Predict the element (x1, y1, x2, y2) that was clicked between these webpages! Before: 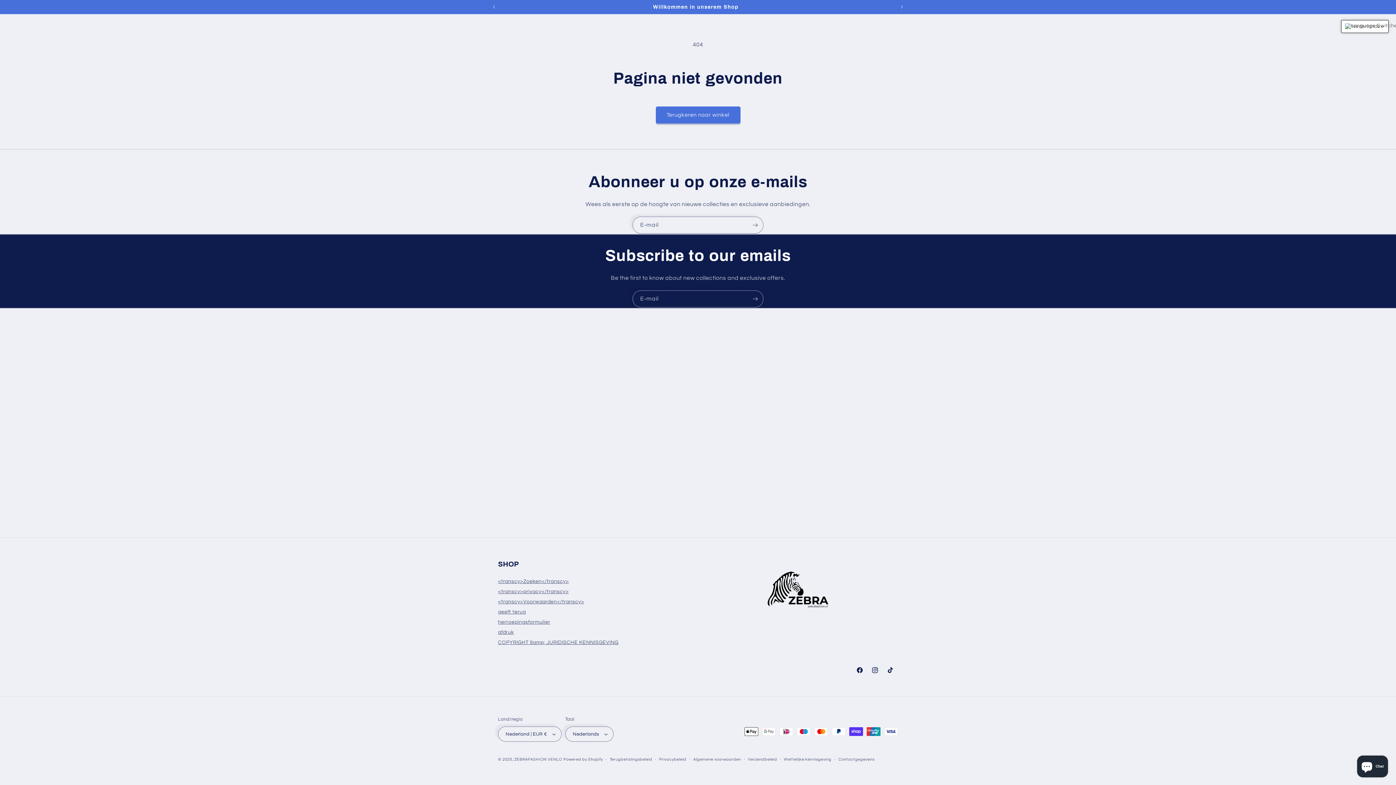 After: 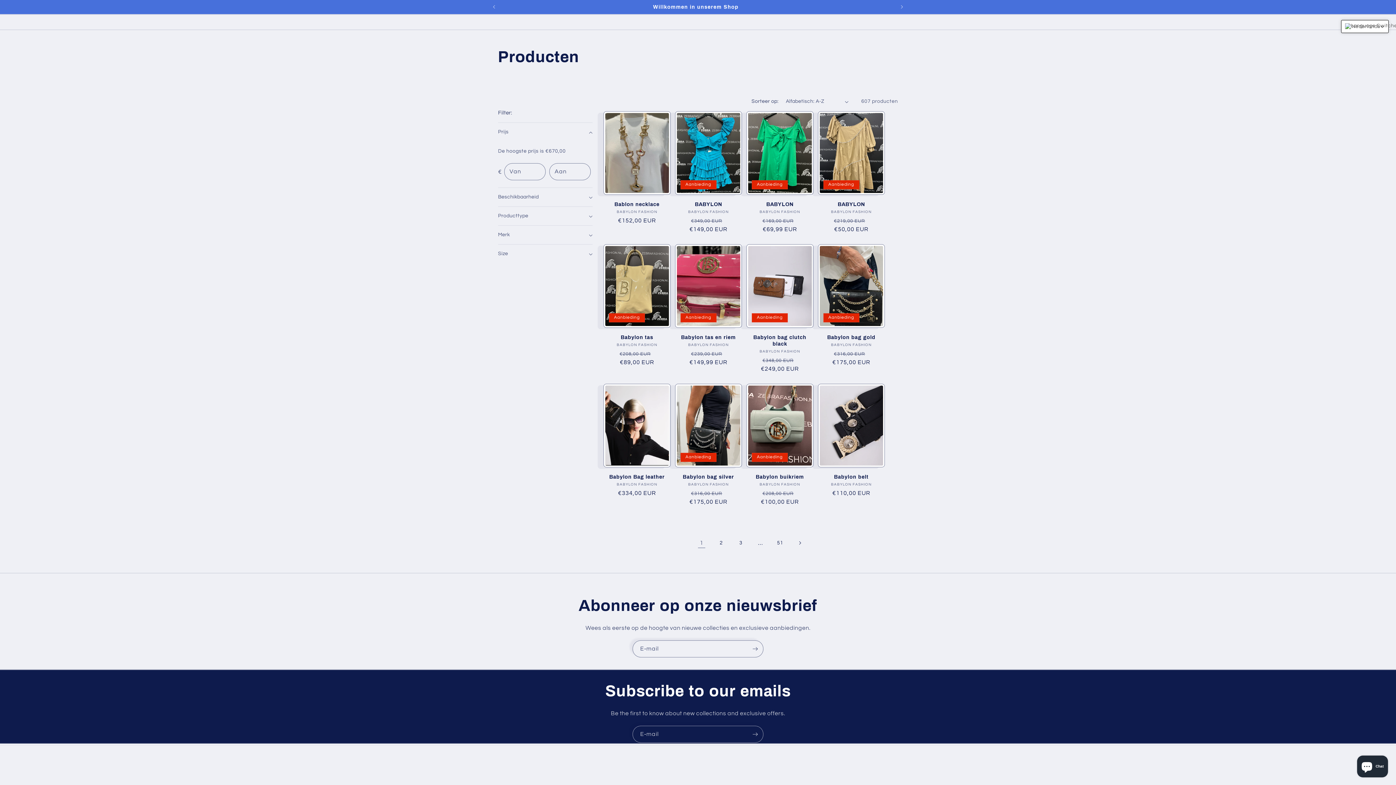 Action: bbox: (655, 106, 740, 123) label: Terugkeren naar winkel